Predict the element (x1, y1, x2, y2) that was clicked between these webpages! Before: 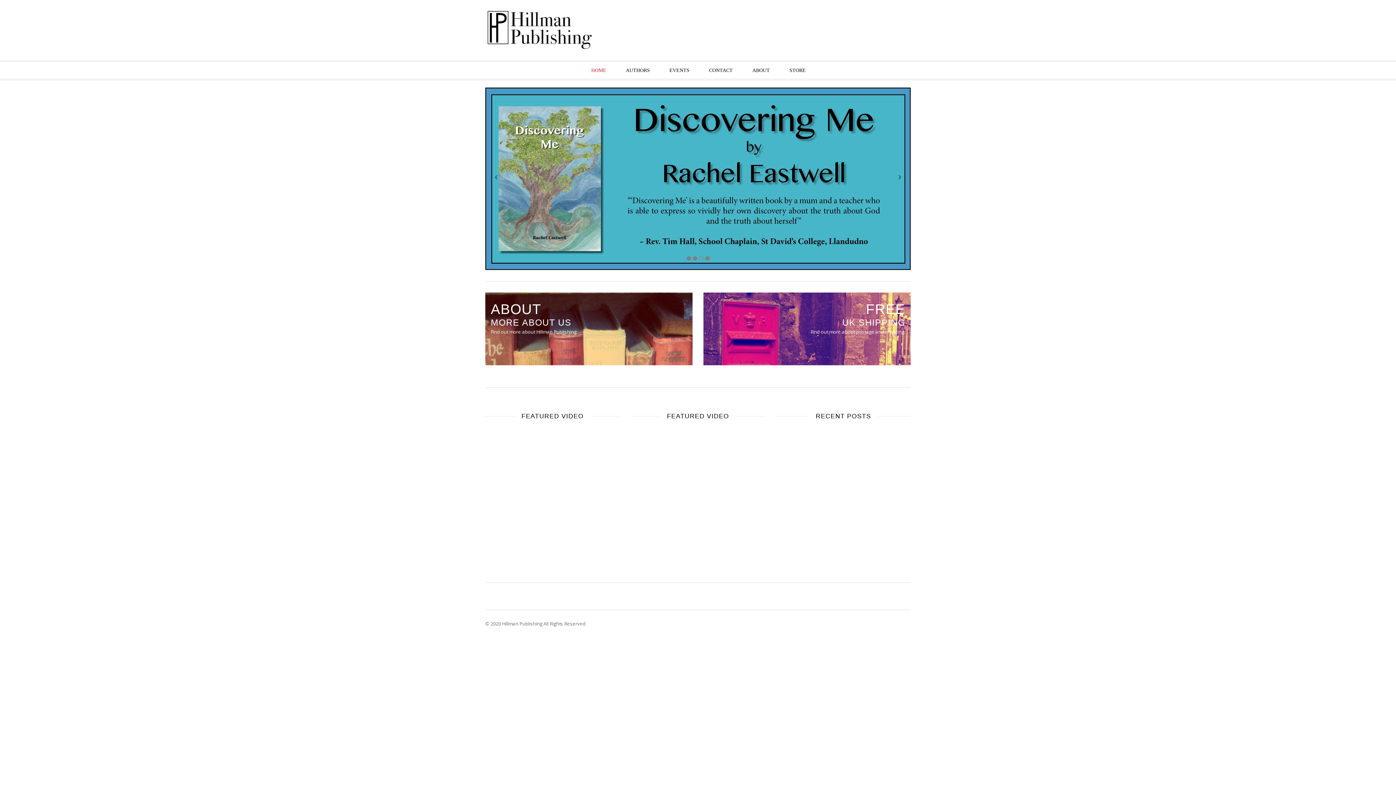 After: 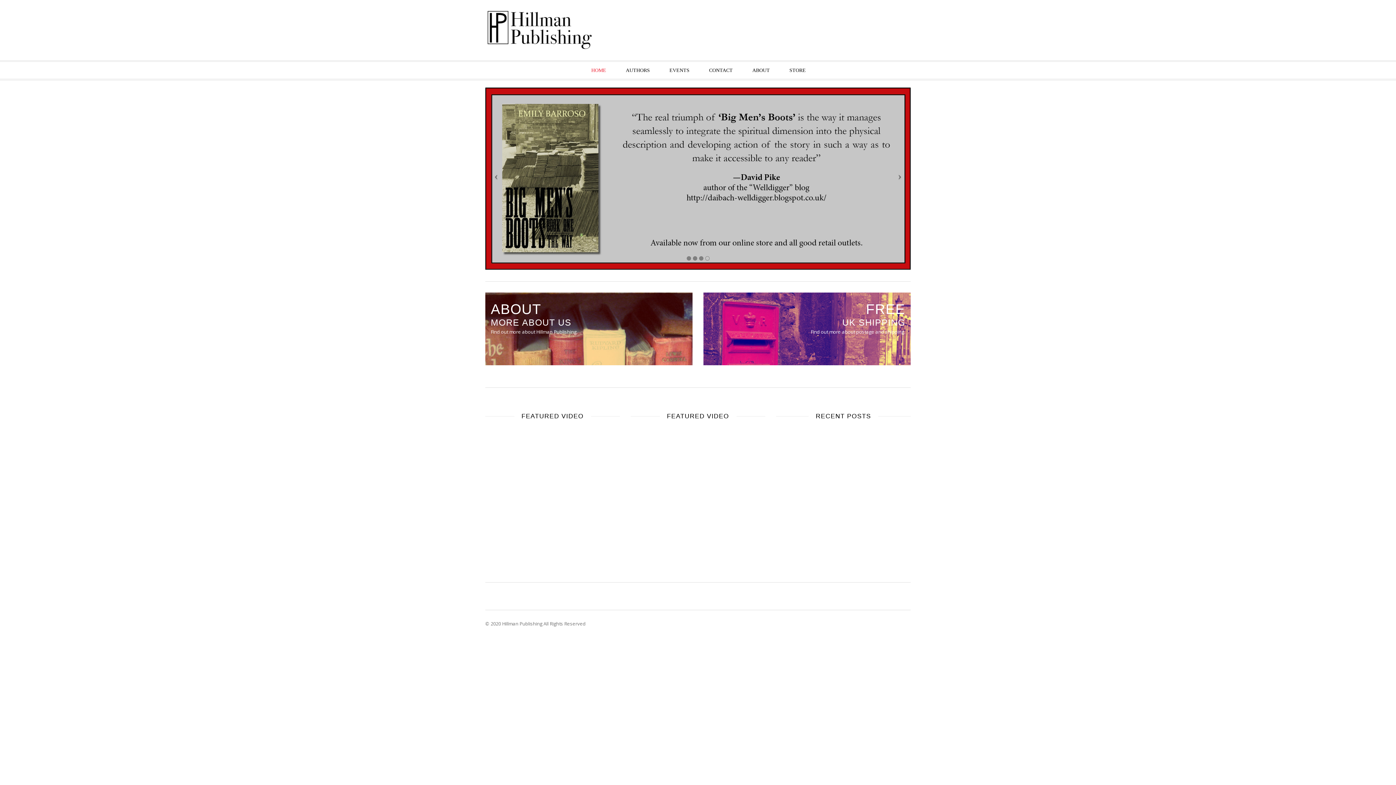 Action: label: HOME bbox: (589, 61, 608, 78)